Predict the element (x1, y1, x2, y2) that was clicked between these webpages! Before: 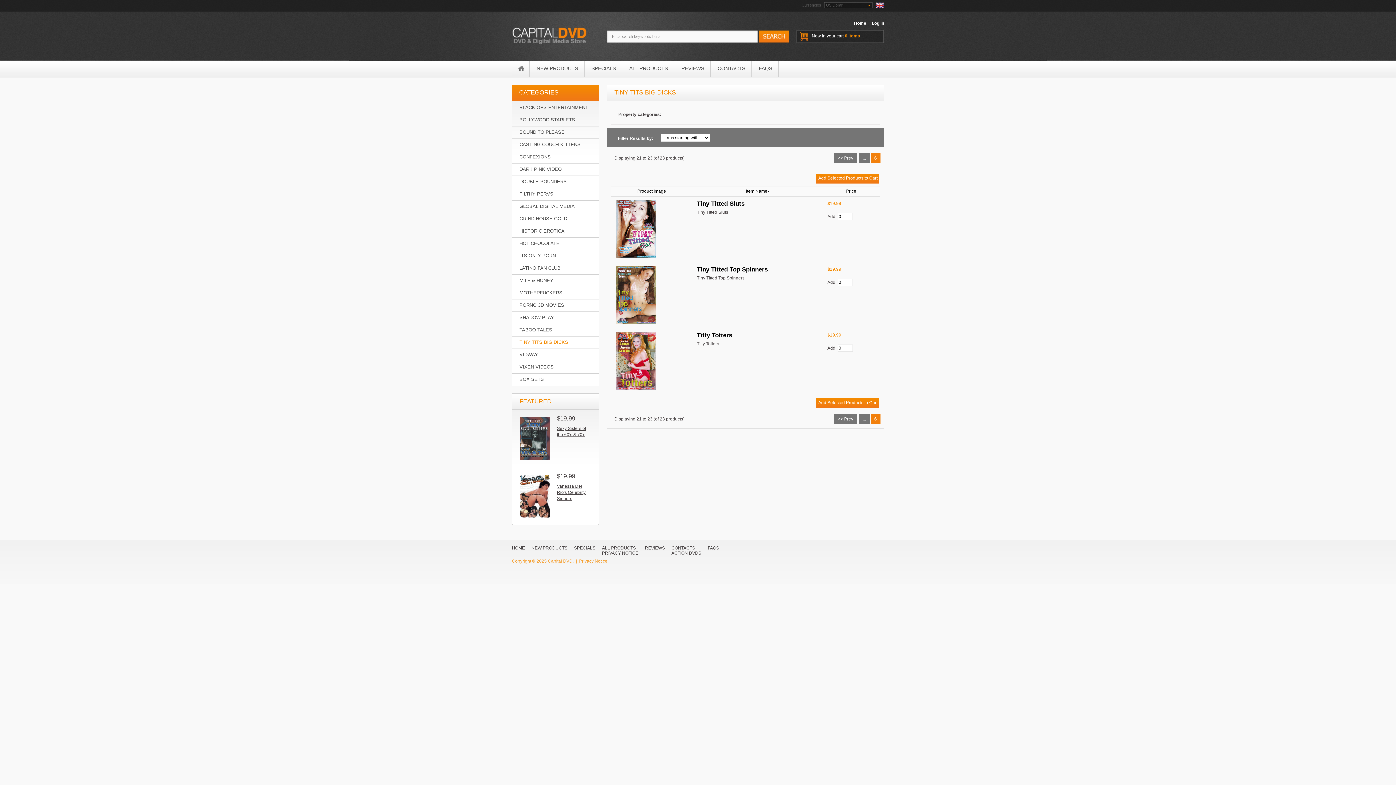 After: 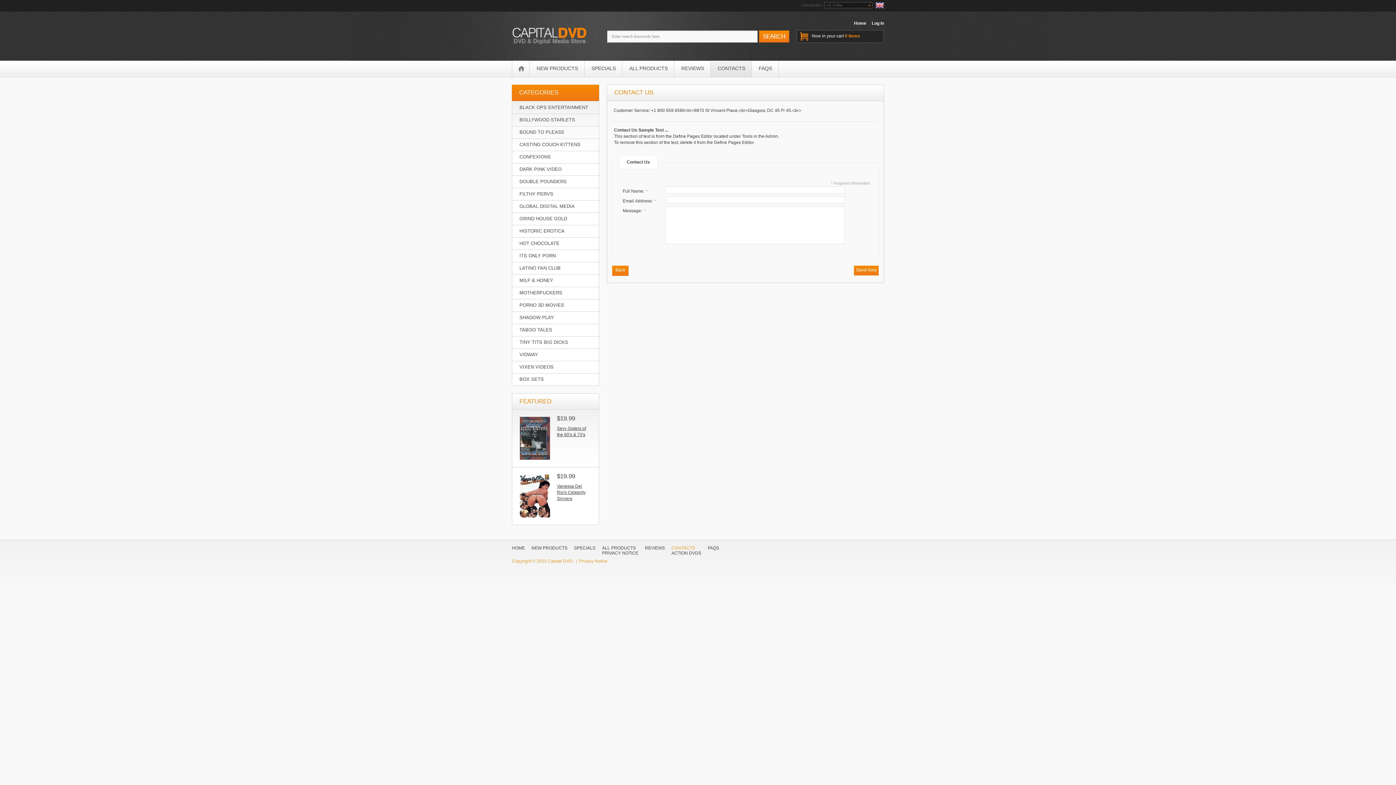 Action: label: CONTACTS bbox: (671, 545, 695, 550)